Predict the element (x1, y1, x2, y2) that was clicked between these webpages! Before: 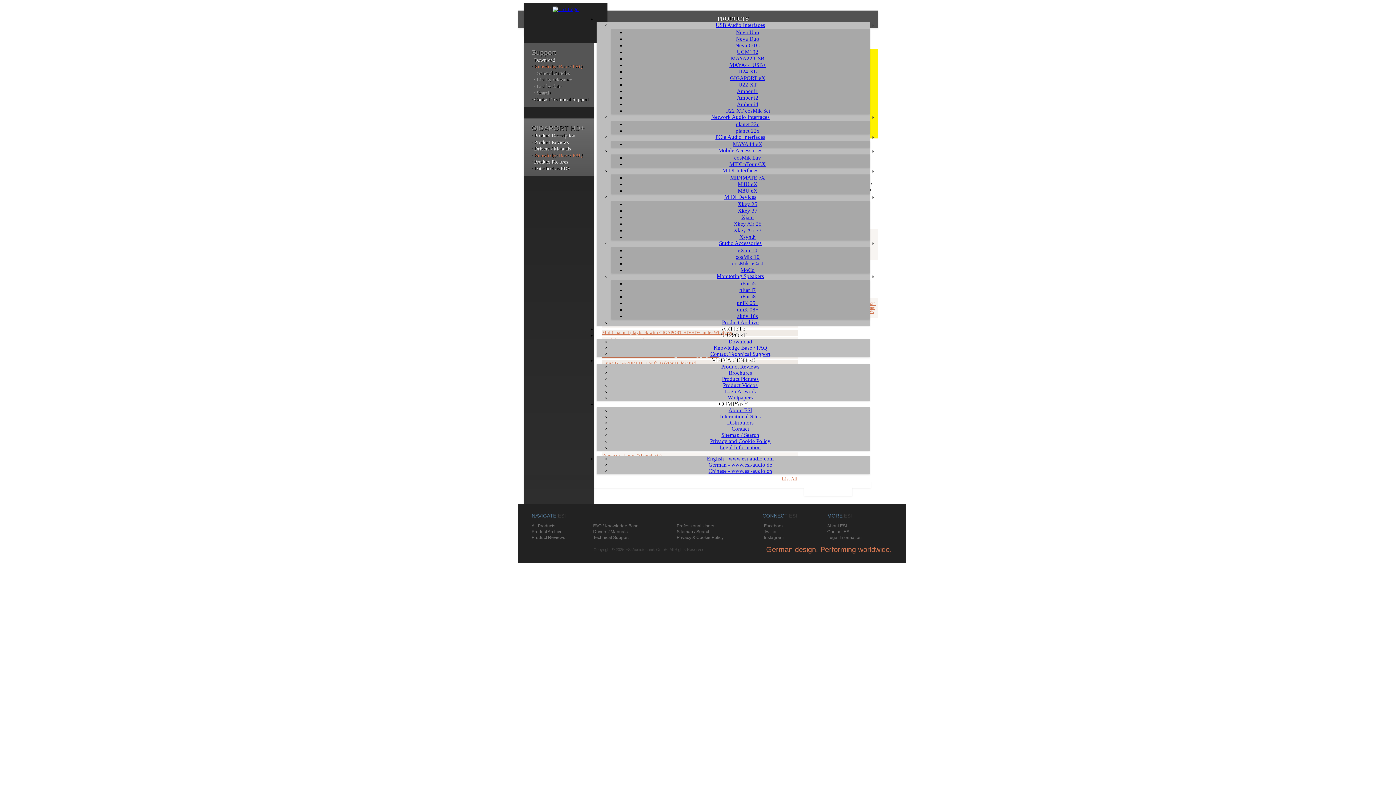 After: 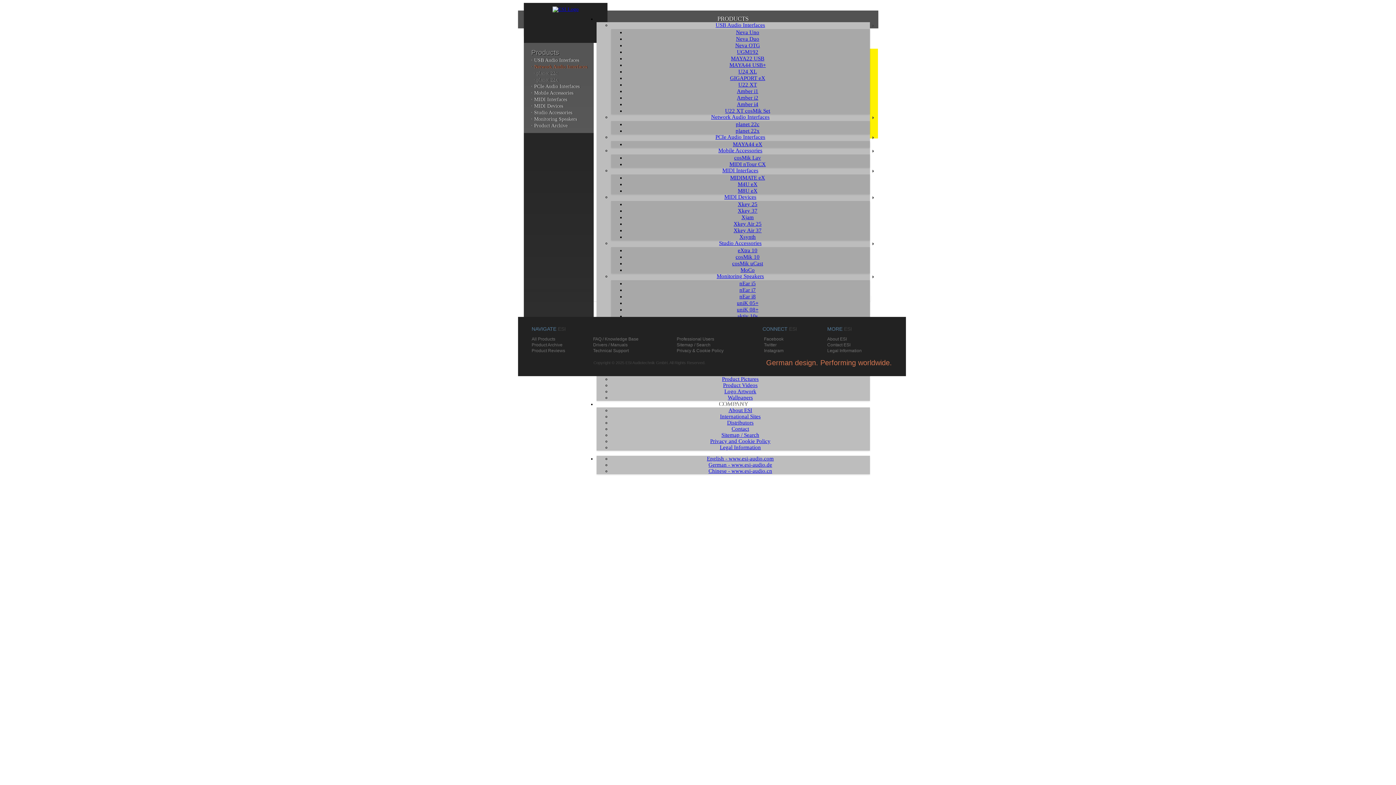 Action: bbox: (711, 114, 769, 119) label: Network Audio Interfaces